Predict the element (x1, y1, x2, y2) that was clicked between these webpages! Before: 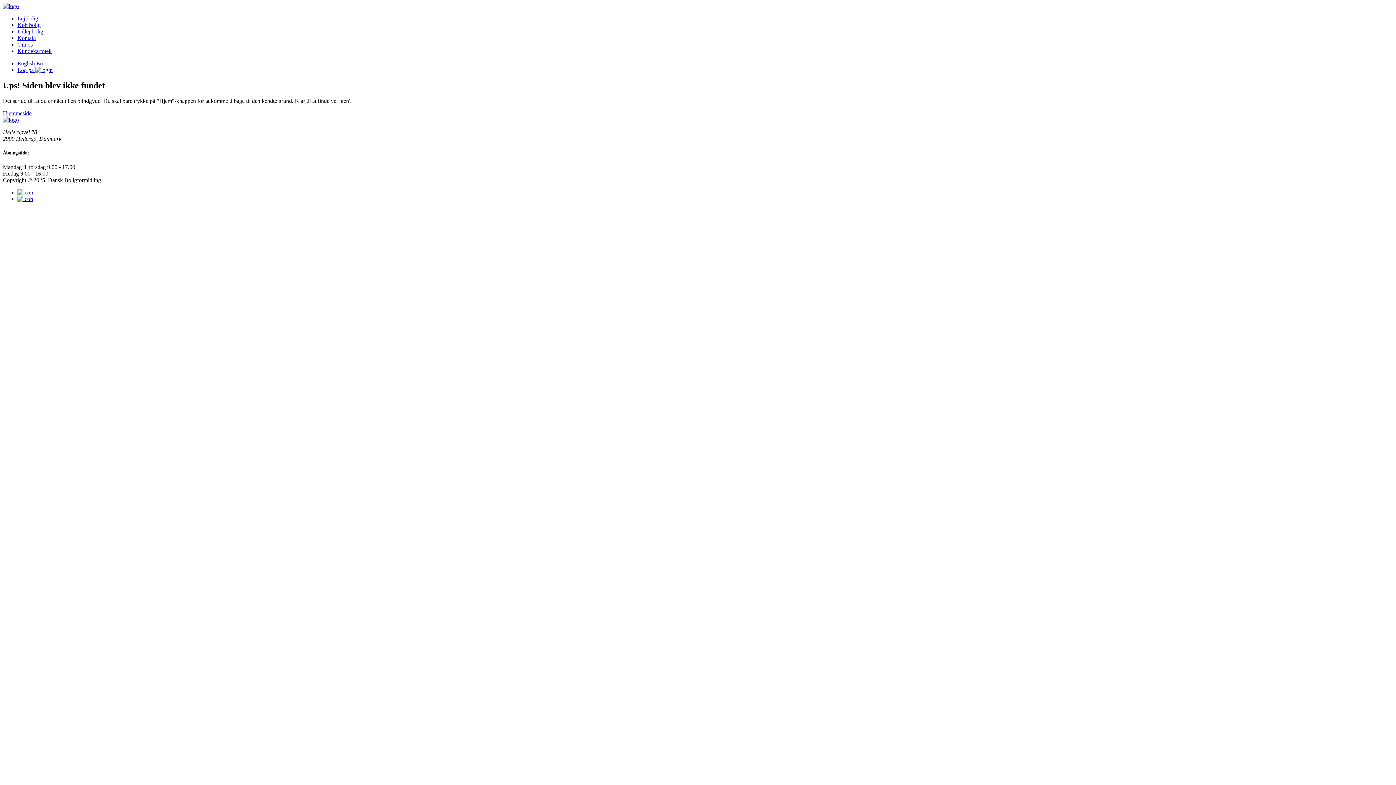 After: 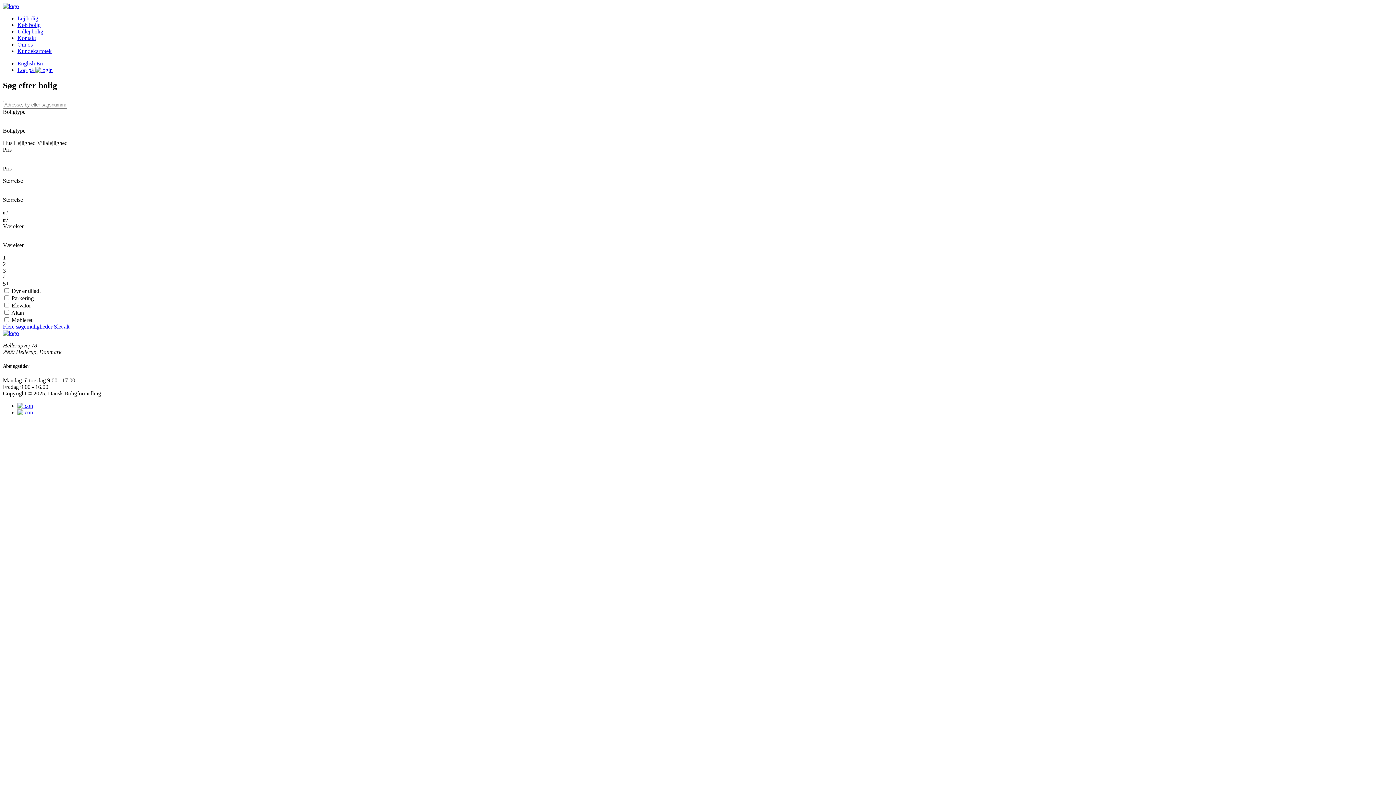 Action: bbox: (17, 15, 38, 21) label: Lej bolig